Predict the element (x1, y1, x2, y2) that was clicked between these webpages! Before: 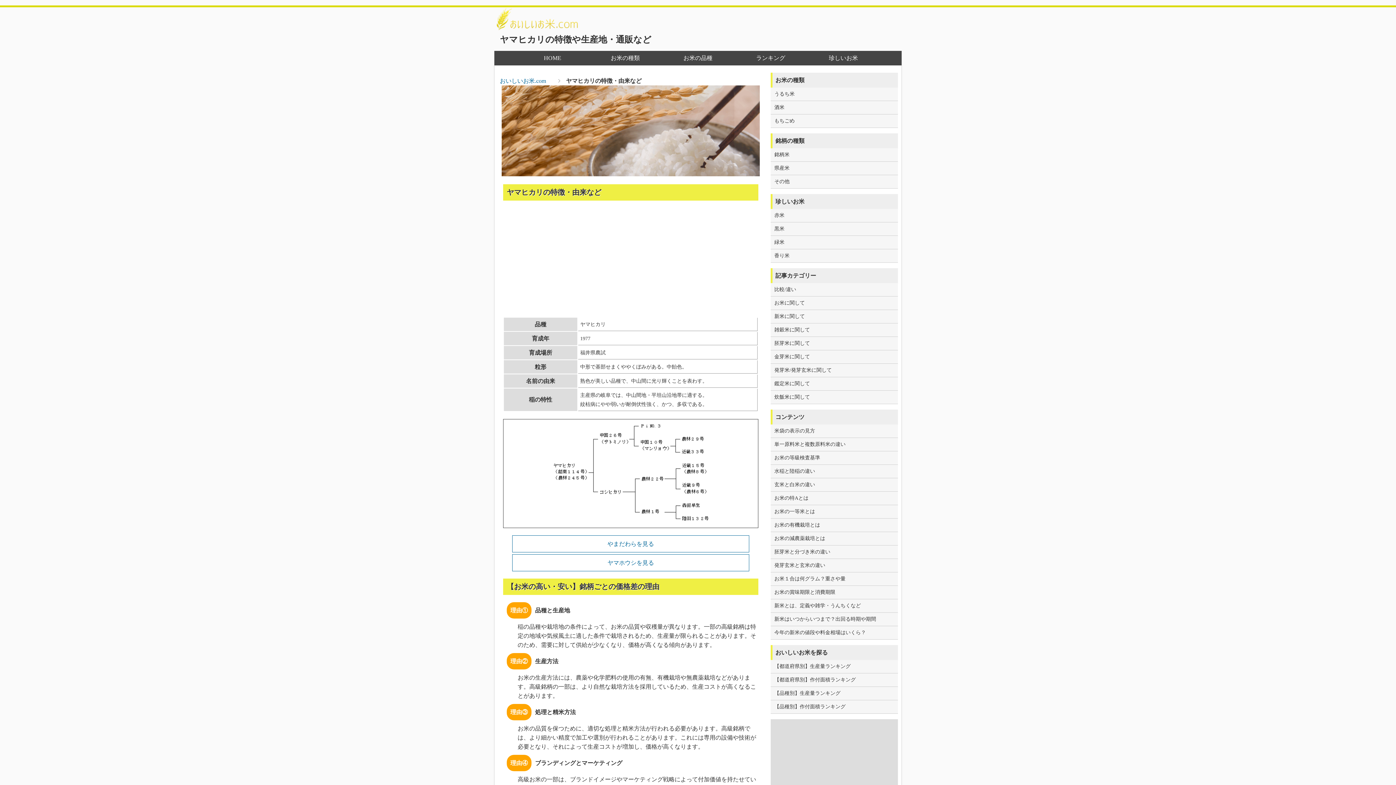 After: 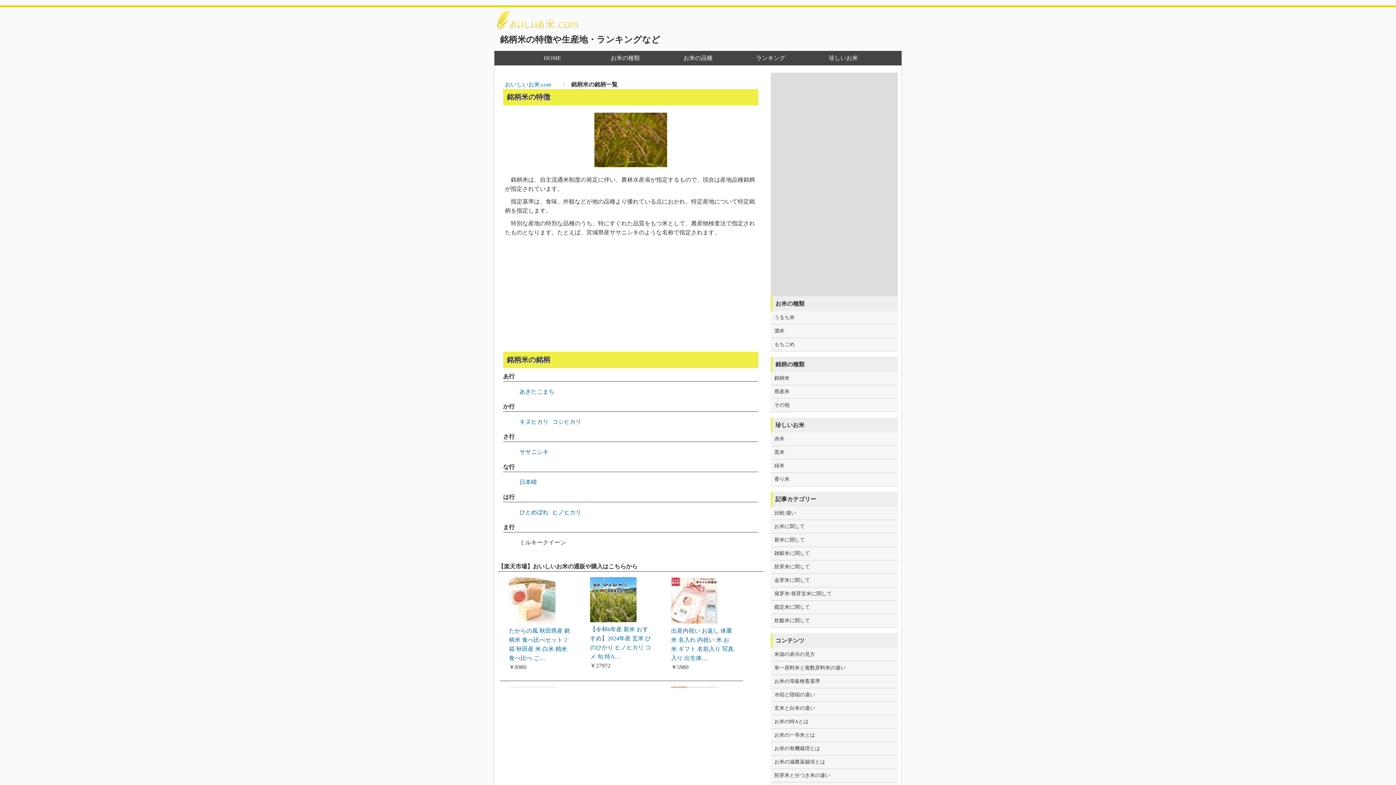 Action: bbox: (770, 148, 898, 161) label: 銘柄米